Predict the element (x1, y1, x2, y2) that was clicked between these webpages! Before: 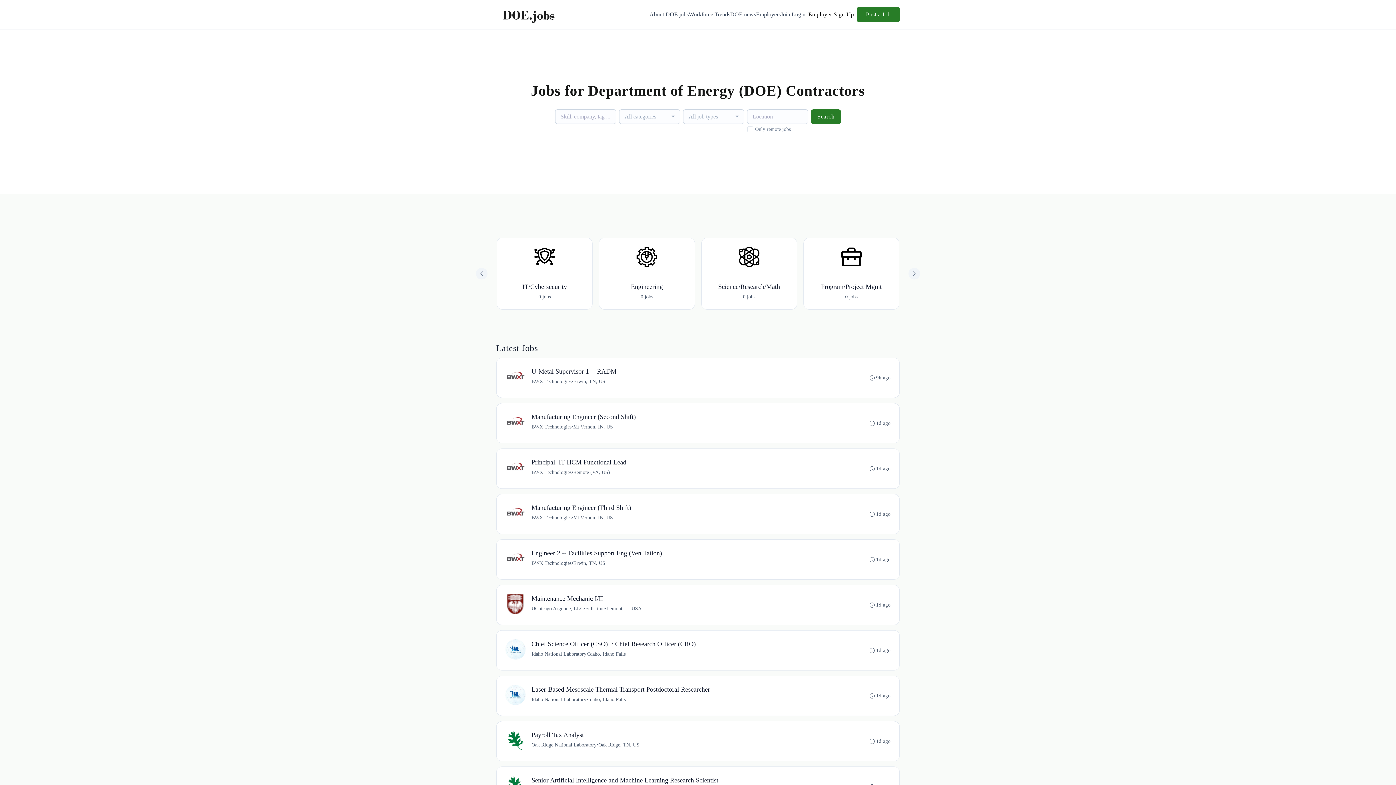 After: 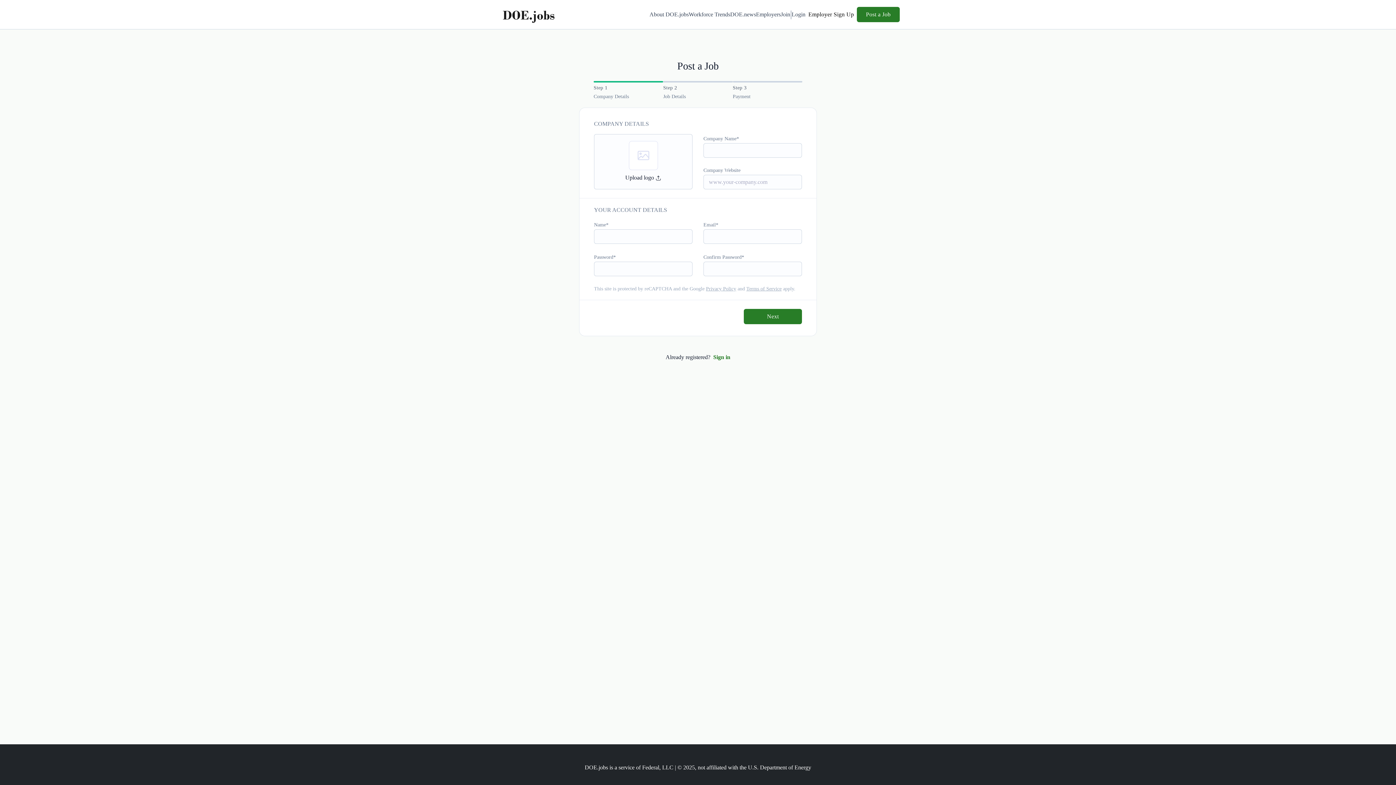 Action: bbox: (857, 6, 900, 22) label: Post a Job